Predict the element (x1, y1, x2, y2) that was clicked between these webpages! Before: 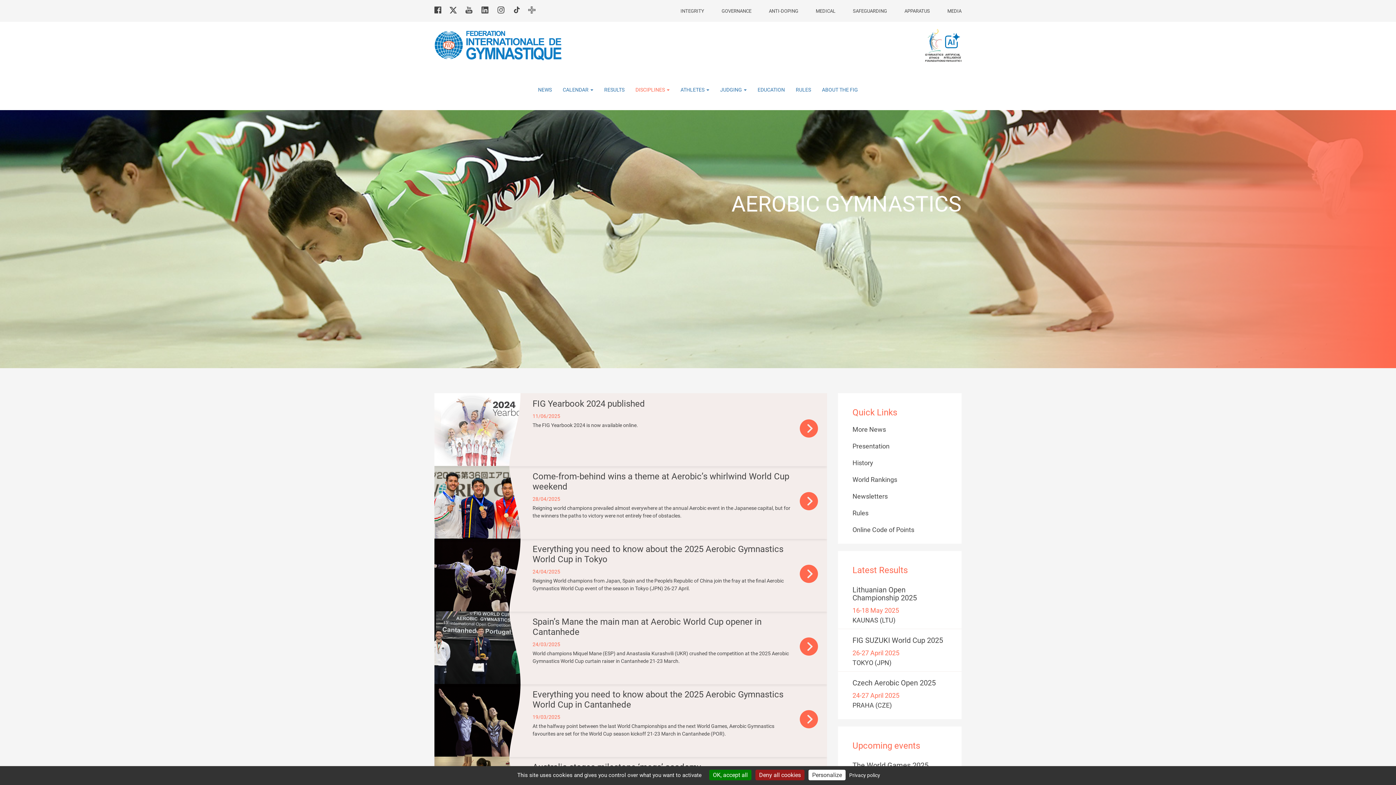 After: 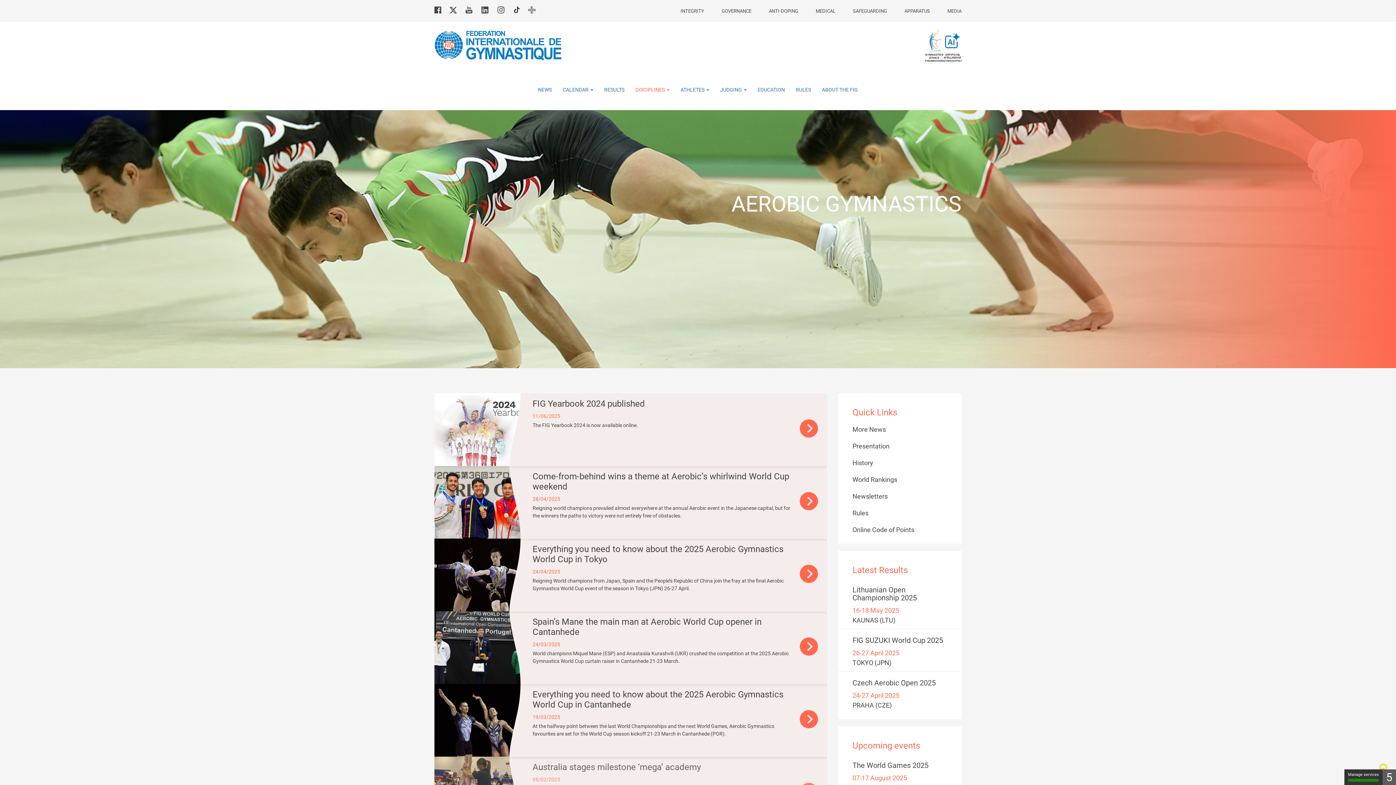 Action: bbox: (709, 770, 751, 780) label: Cookies : OK, accept all